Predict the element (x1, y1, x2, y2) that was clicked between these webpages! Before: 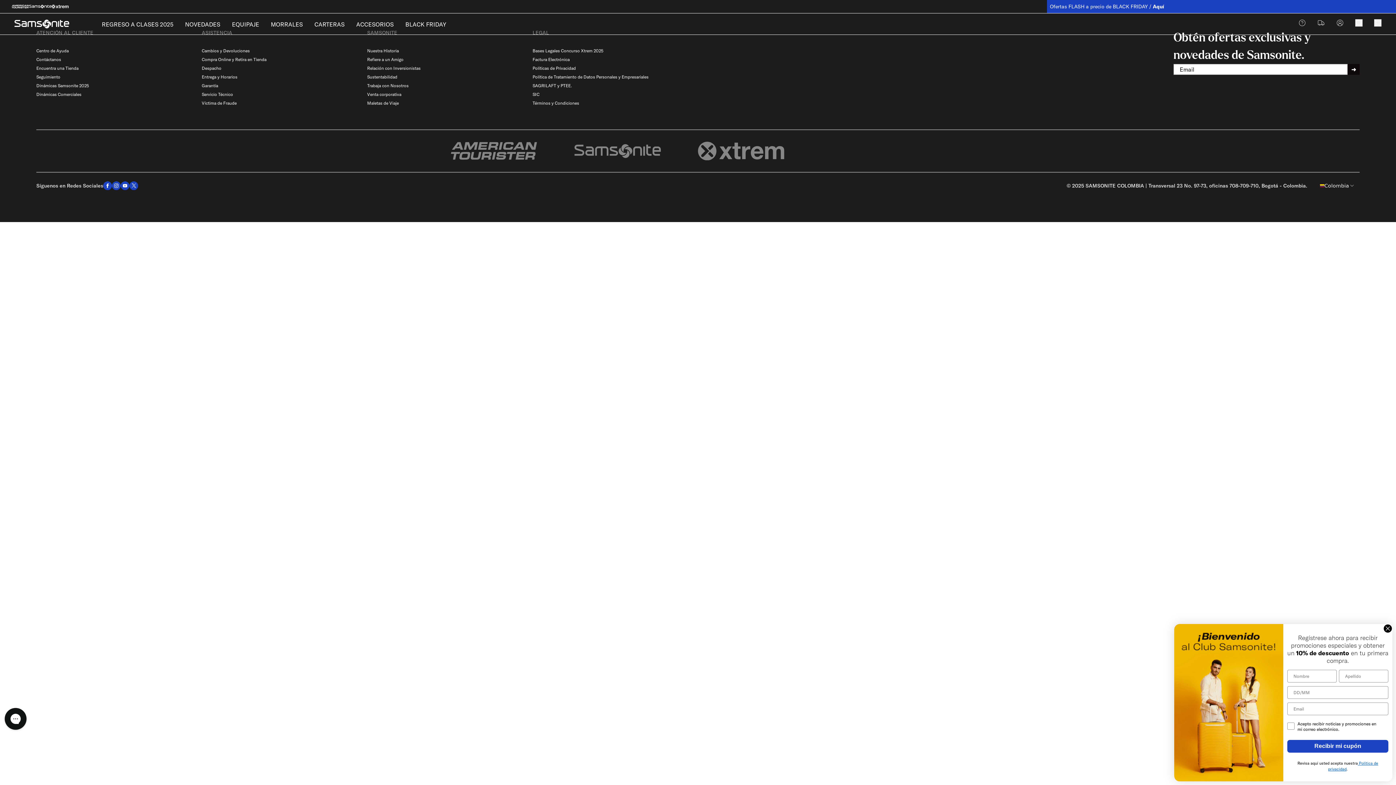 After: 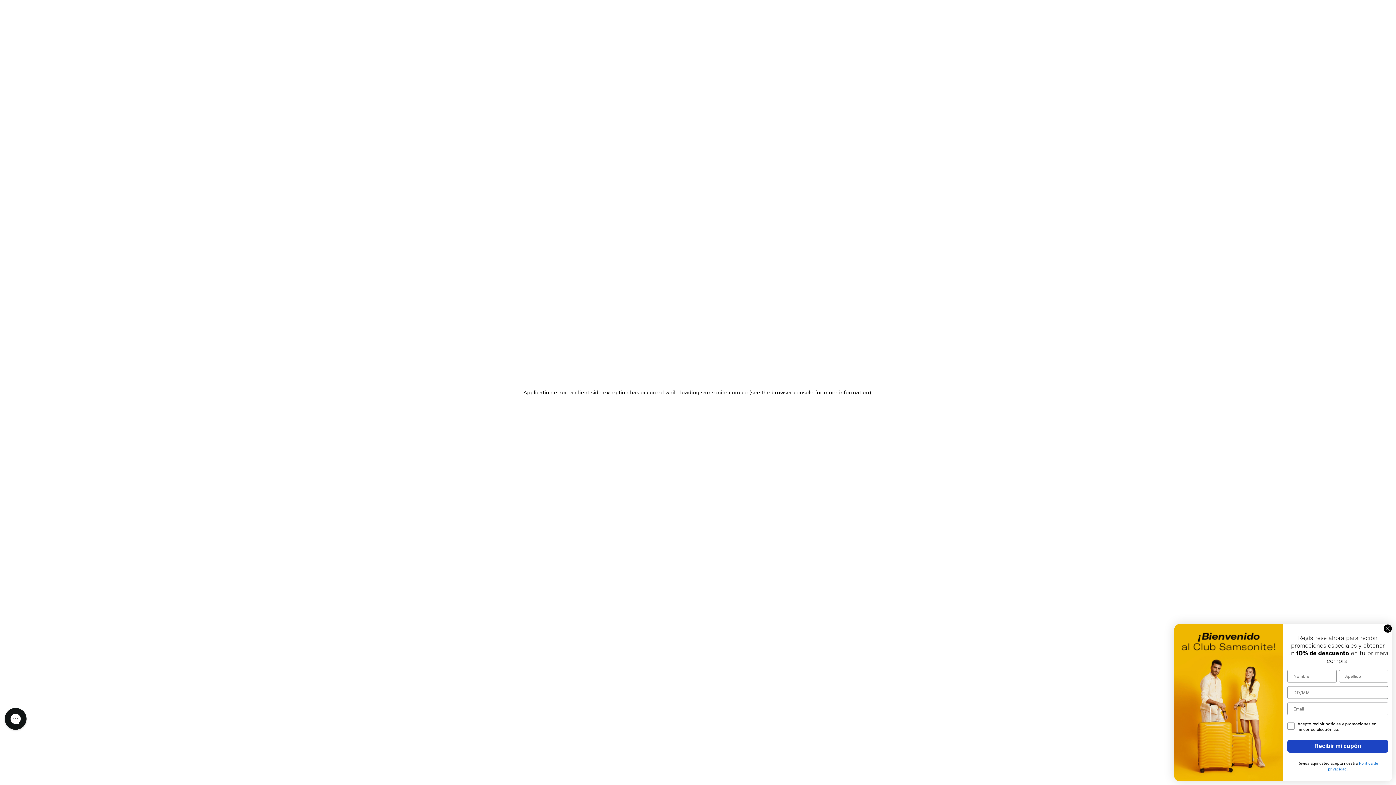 Action: label: Dinámicas Comerciales bbox: (36, 91, 176, 97)